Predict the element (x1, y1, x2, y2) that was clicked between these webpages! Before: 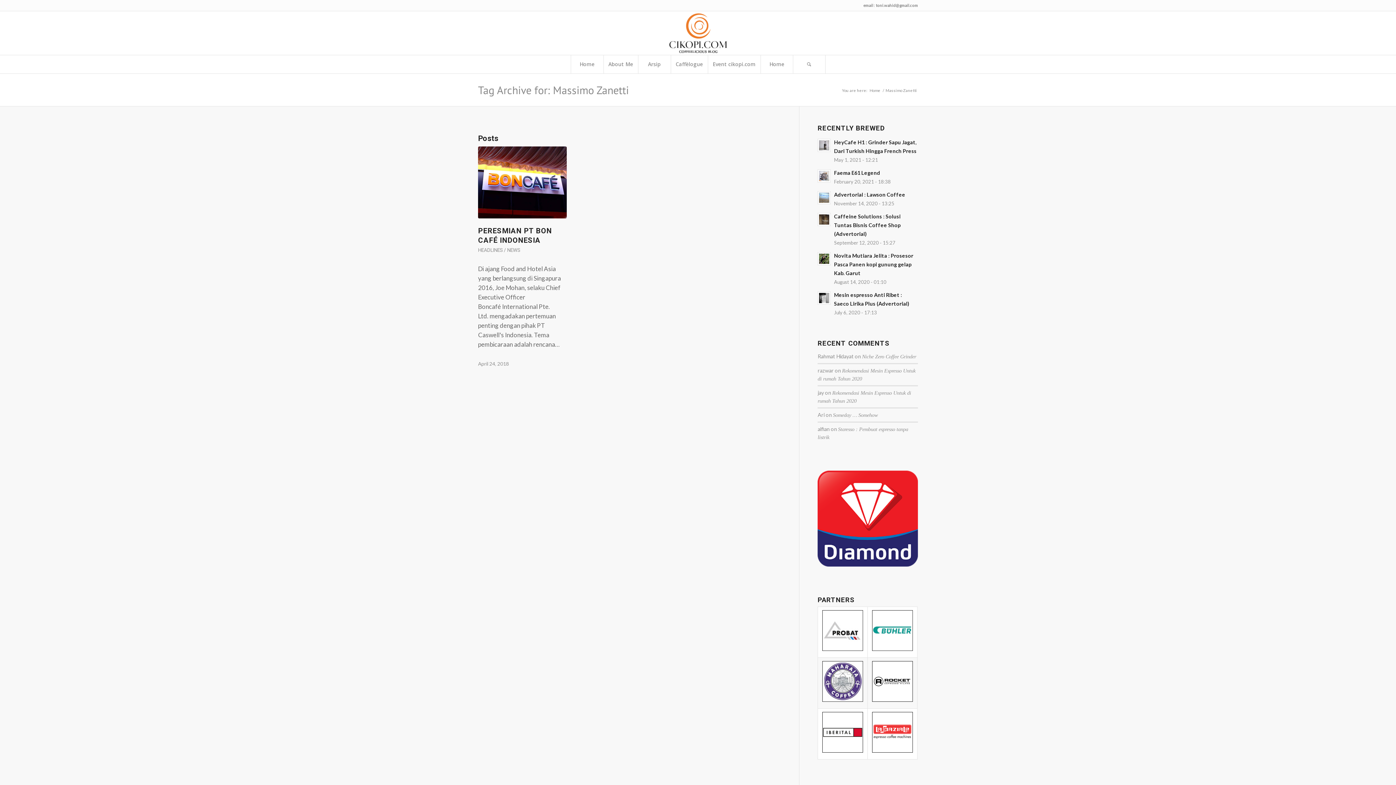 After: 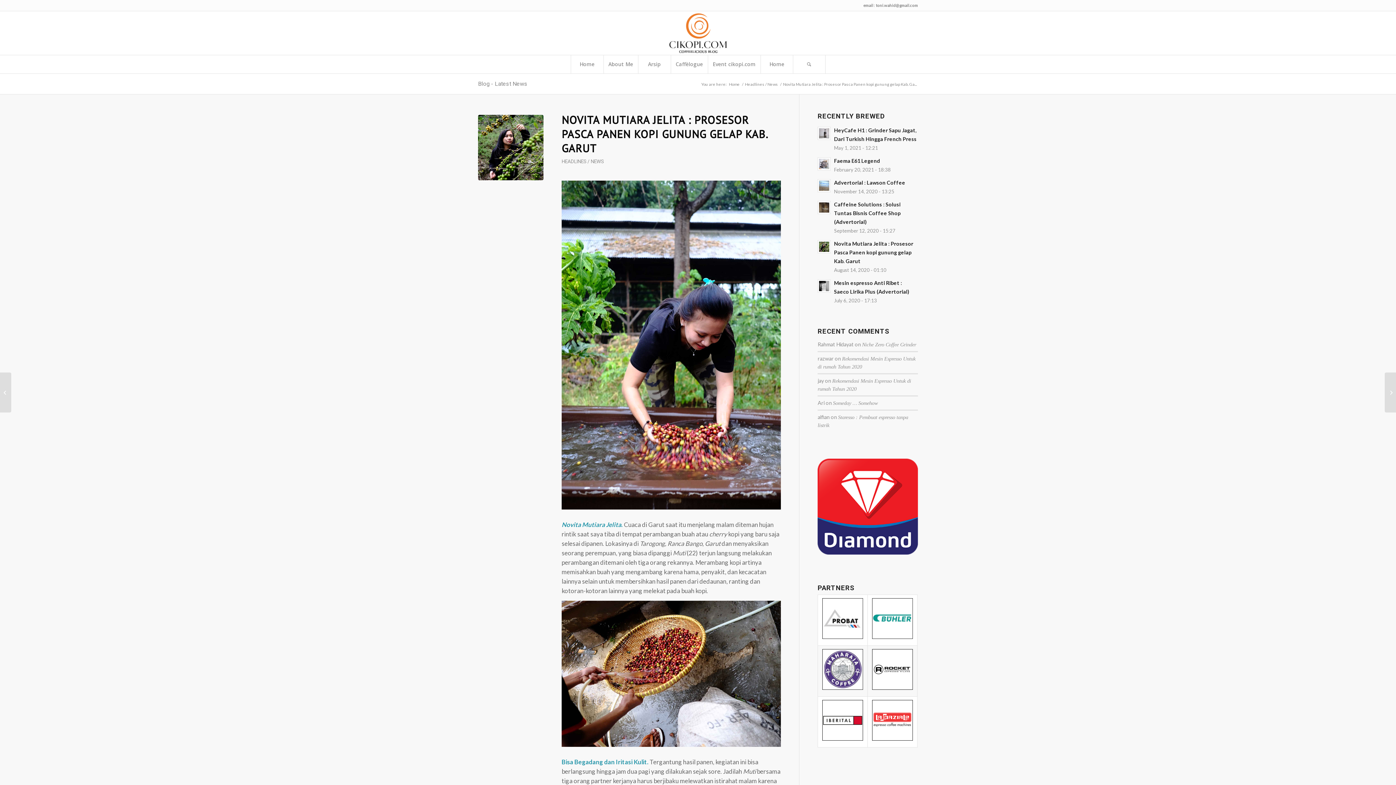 Action: bbox: (817, 250, 918, 286) label: Novita Mutiara Jelita : Prosesor Pasca Panen kopi gunung gelap Kab. Garut
August 14, 2020 - 01:10